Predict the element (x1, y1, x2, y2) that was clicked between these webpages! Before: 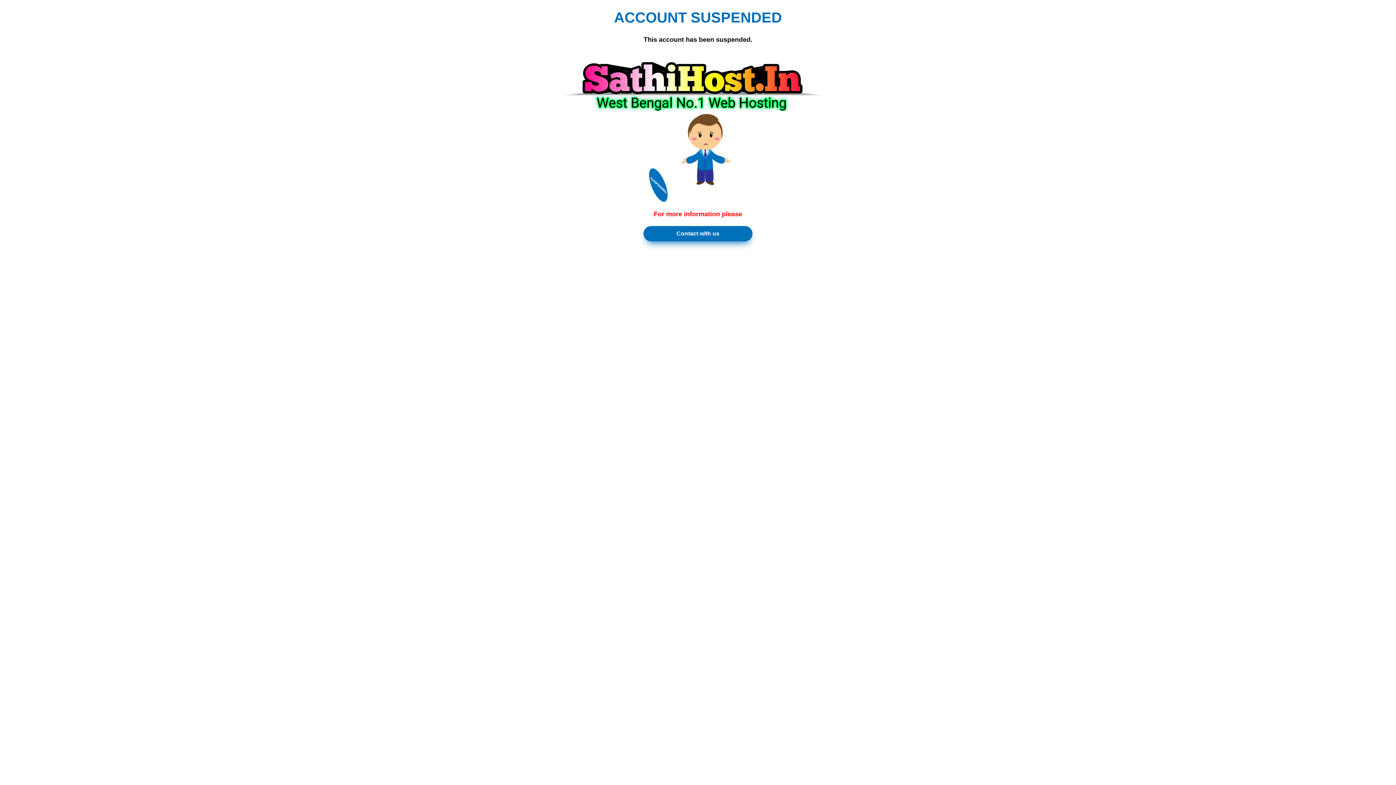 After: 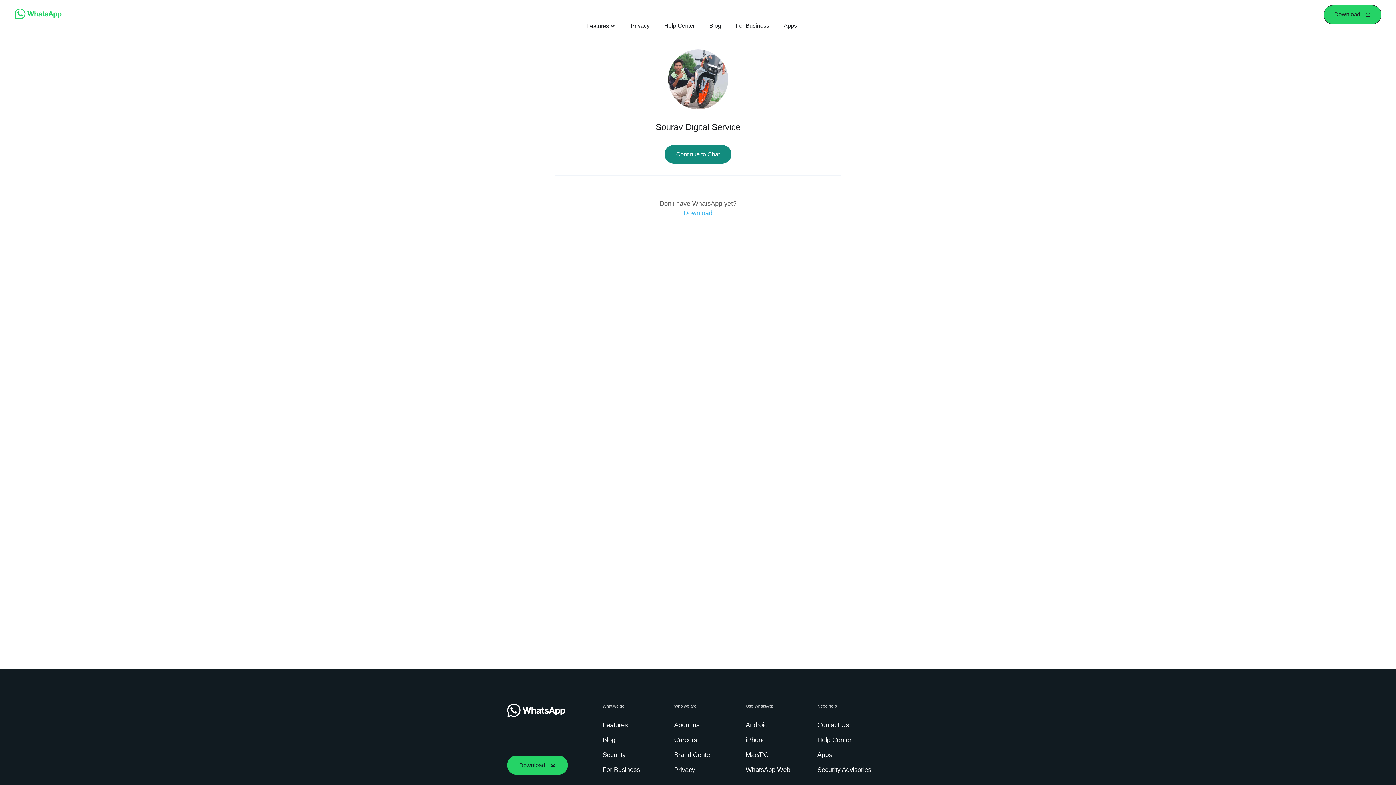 Action: label: Contact with us bbox: (0, 226, 1396, 241)